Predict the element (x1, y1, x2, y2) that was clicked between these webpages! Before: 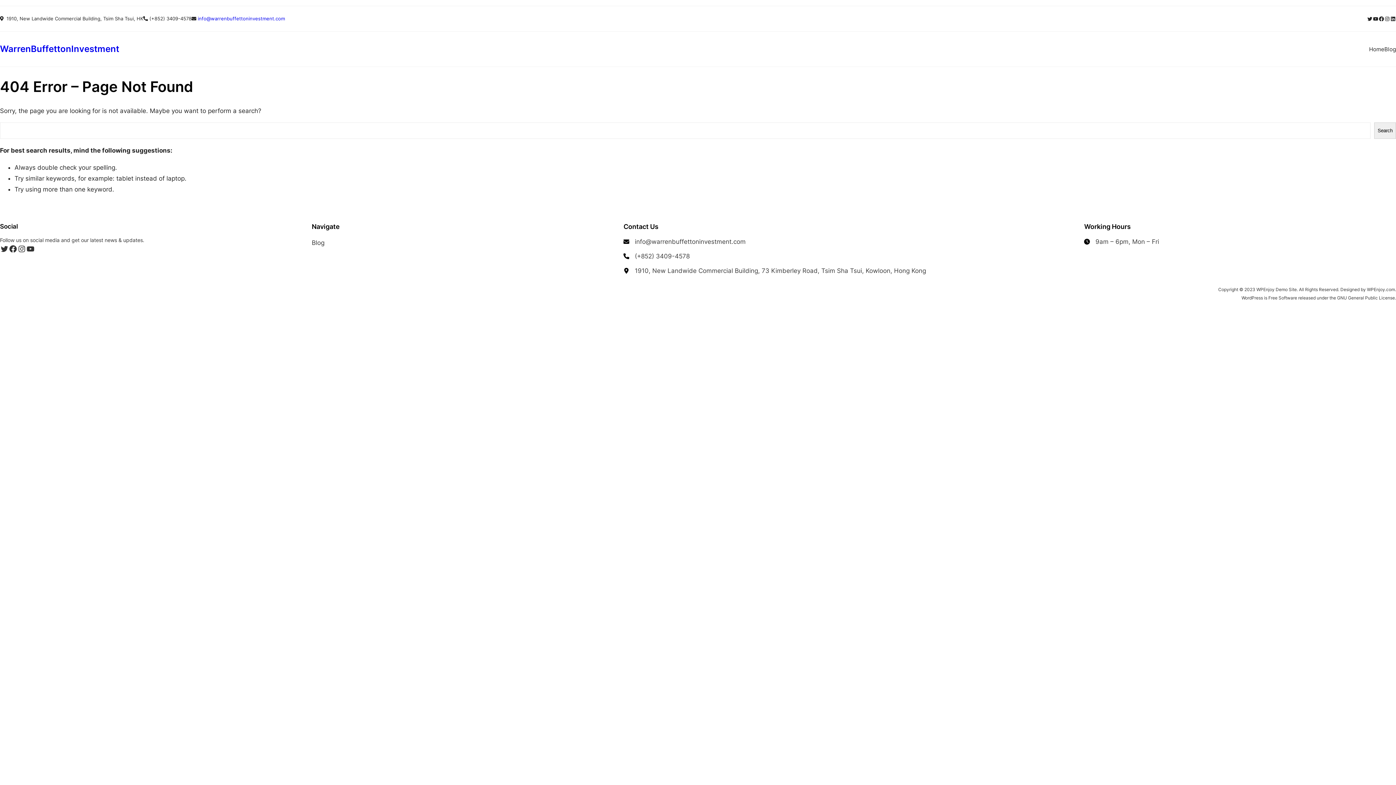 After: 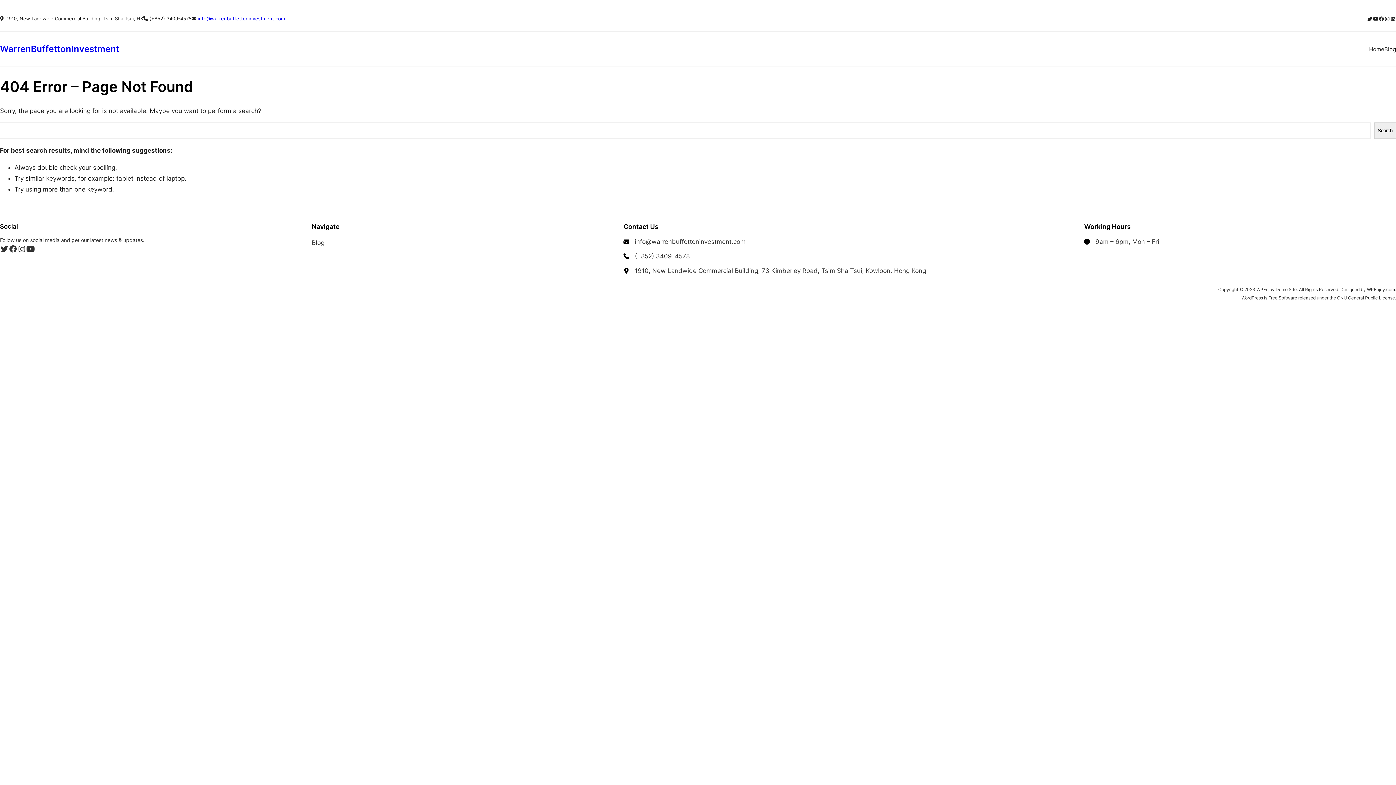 Action: bbox: (26, 244, 34, 253) label: YouTube